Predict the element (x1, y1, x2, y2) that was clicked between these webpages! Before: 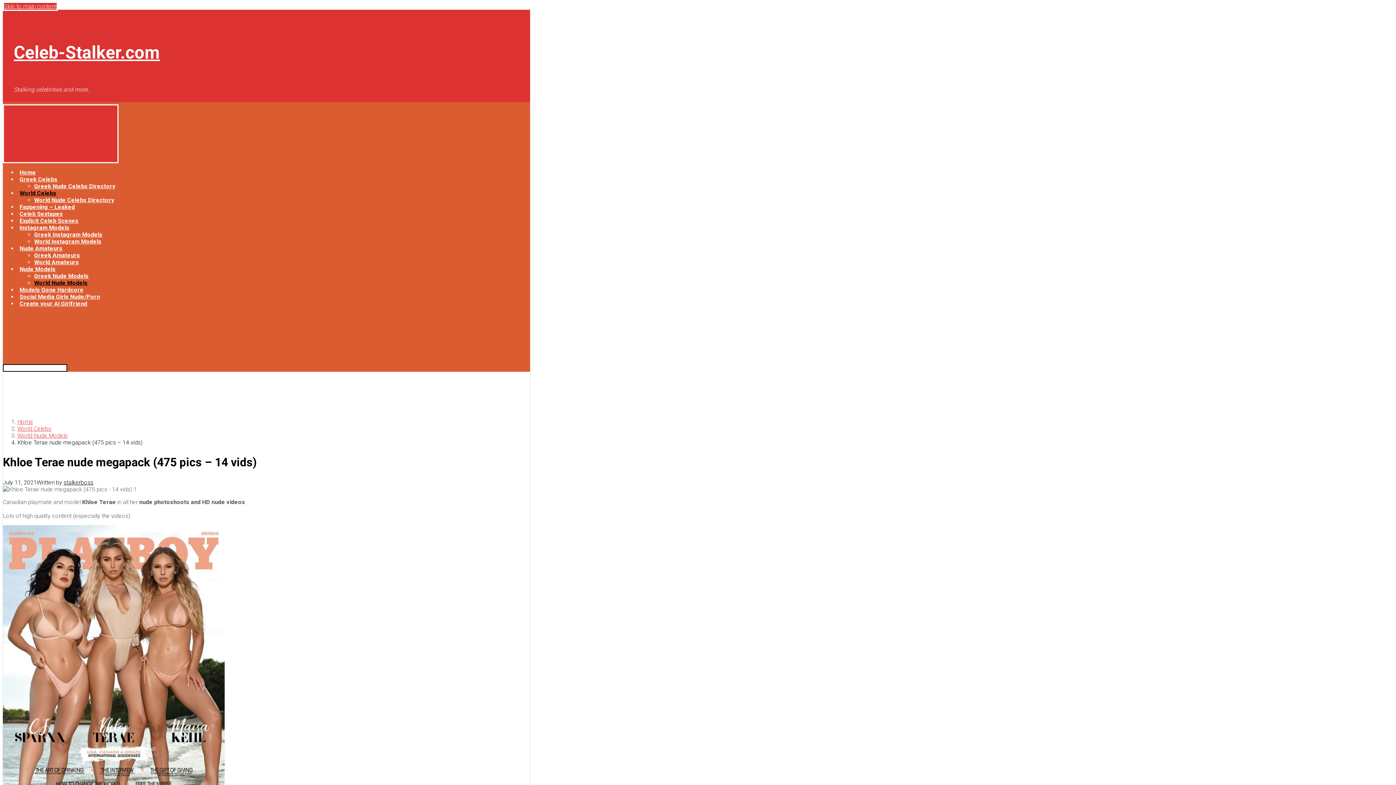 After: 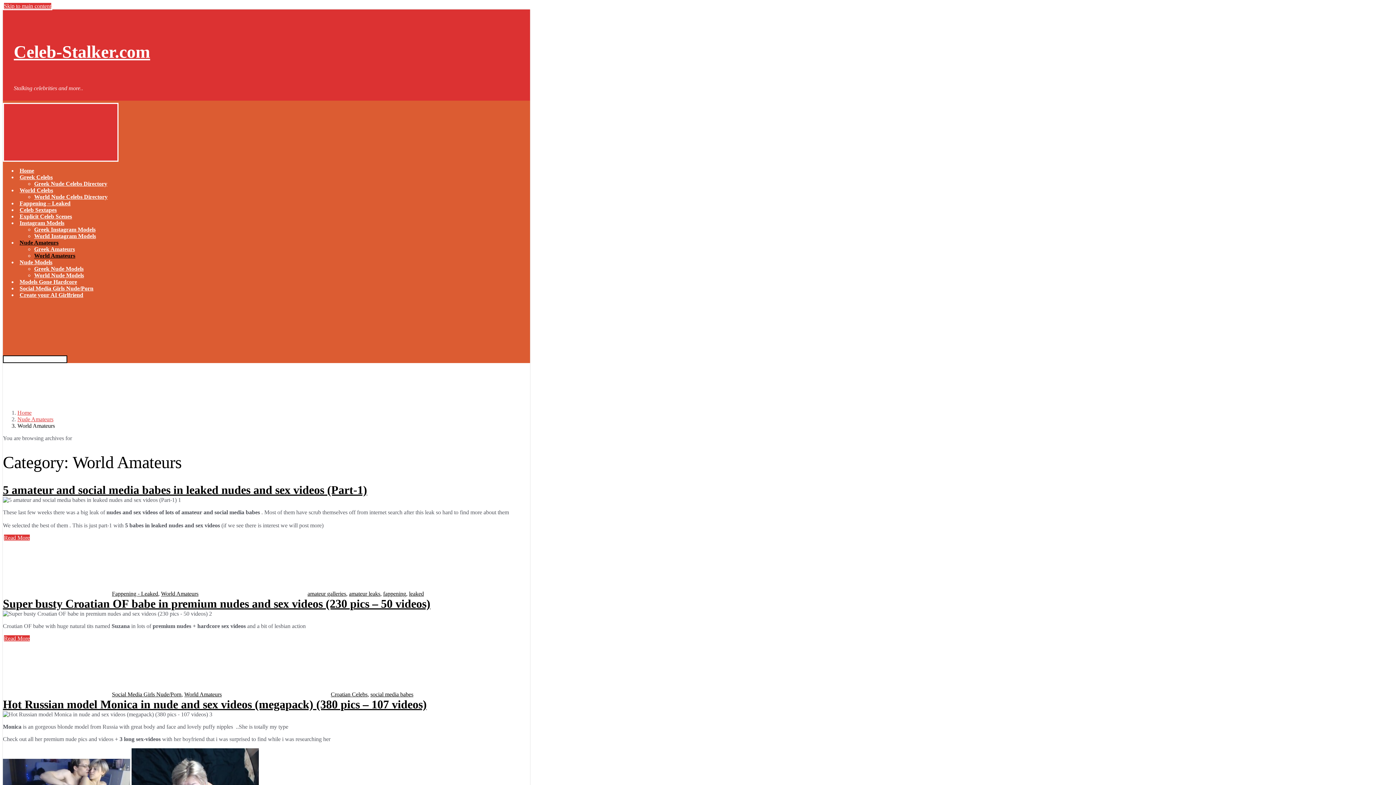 Action: label: World Amateurs bbox: (34, 258, 78, 265)